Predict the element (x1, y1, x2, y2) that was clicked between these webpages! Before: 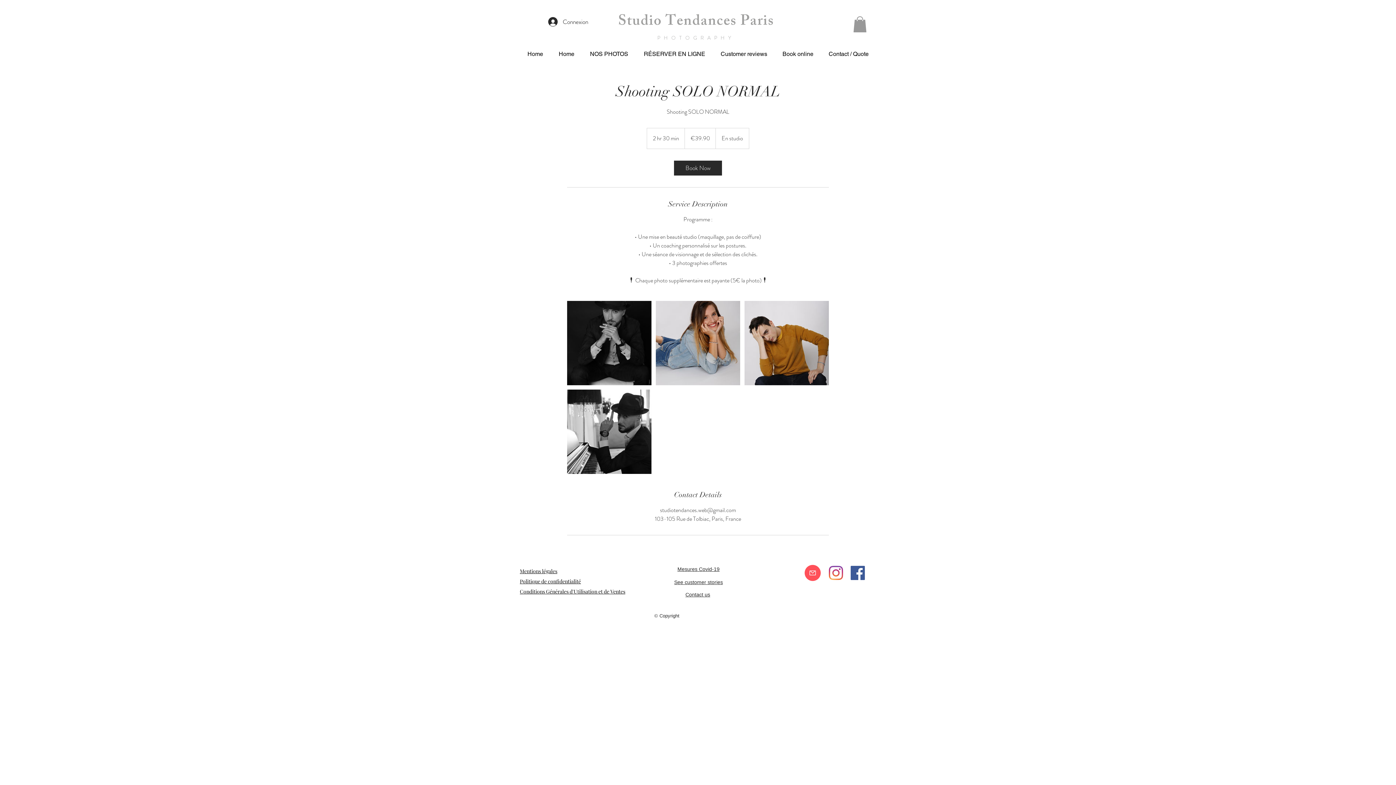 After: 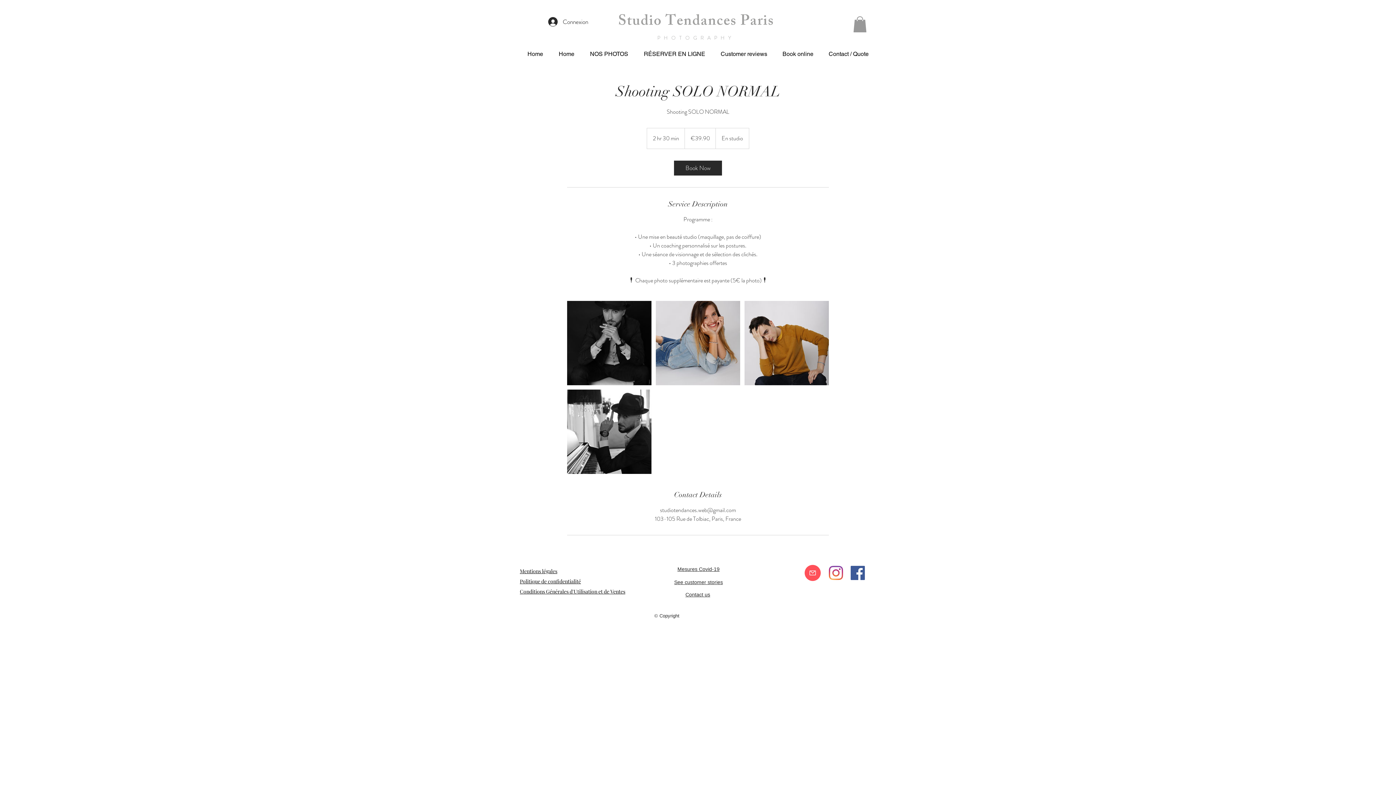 Action: bbox: (853, 16, 866, 32)